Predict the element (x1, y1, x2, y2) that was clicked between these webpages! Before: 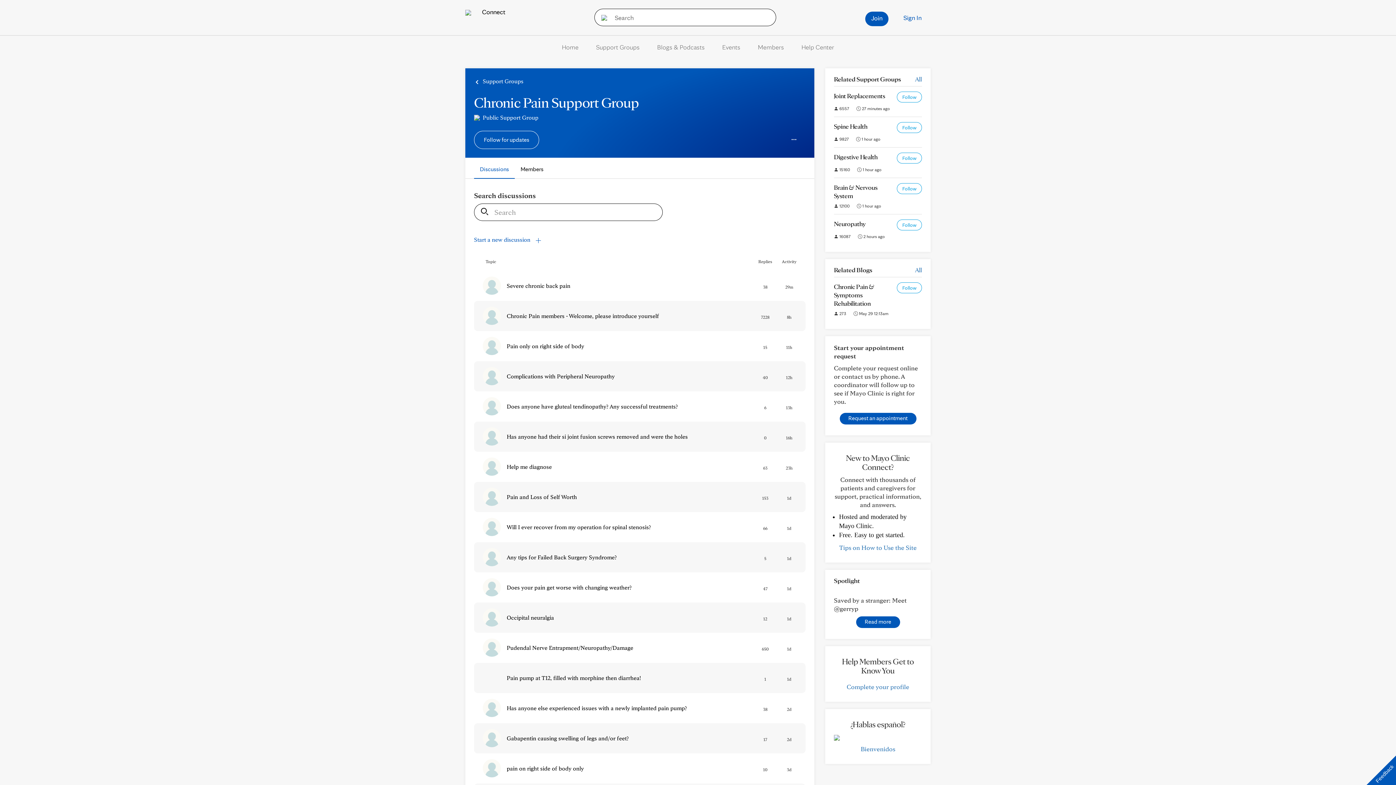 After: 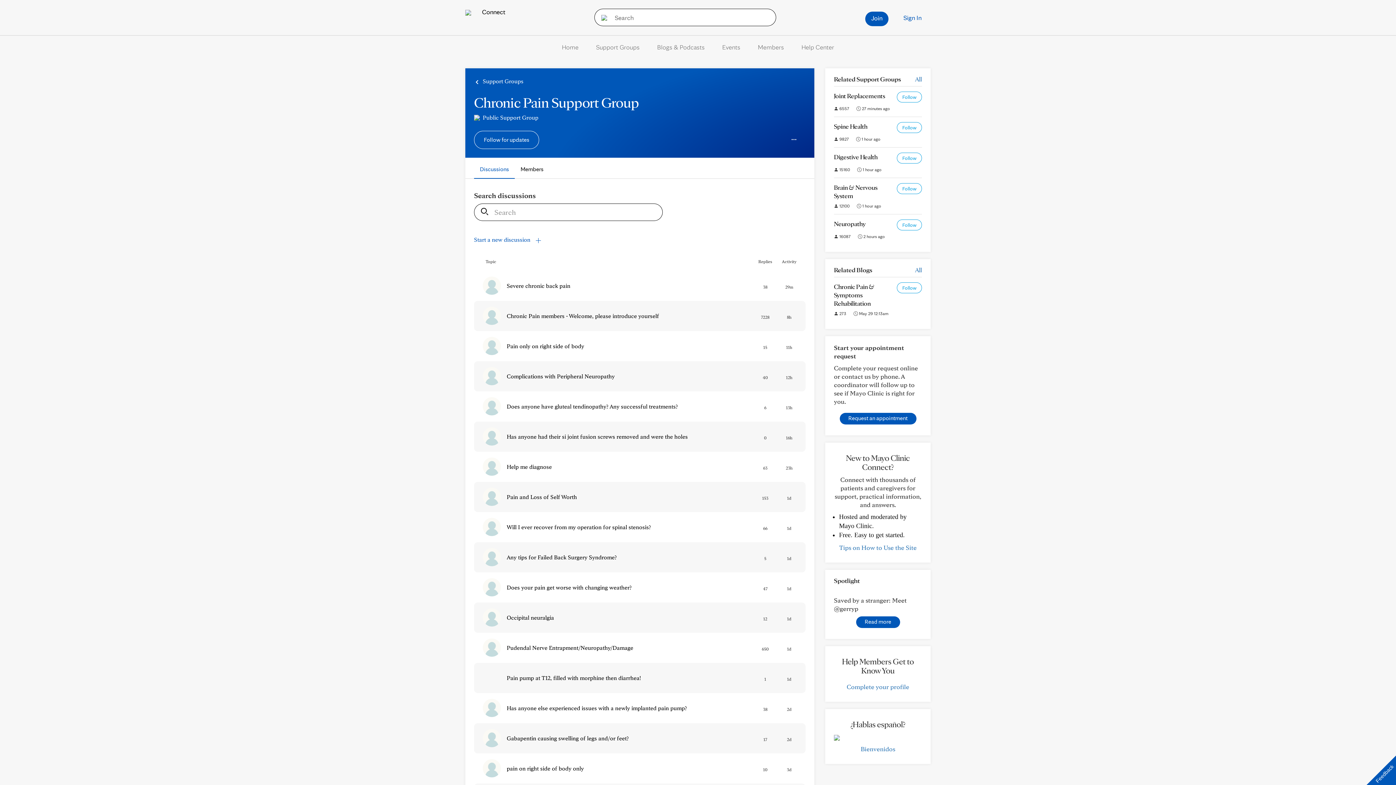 Action: label: Request an appointment bbox: (839, 413, 916, 424)